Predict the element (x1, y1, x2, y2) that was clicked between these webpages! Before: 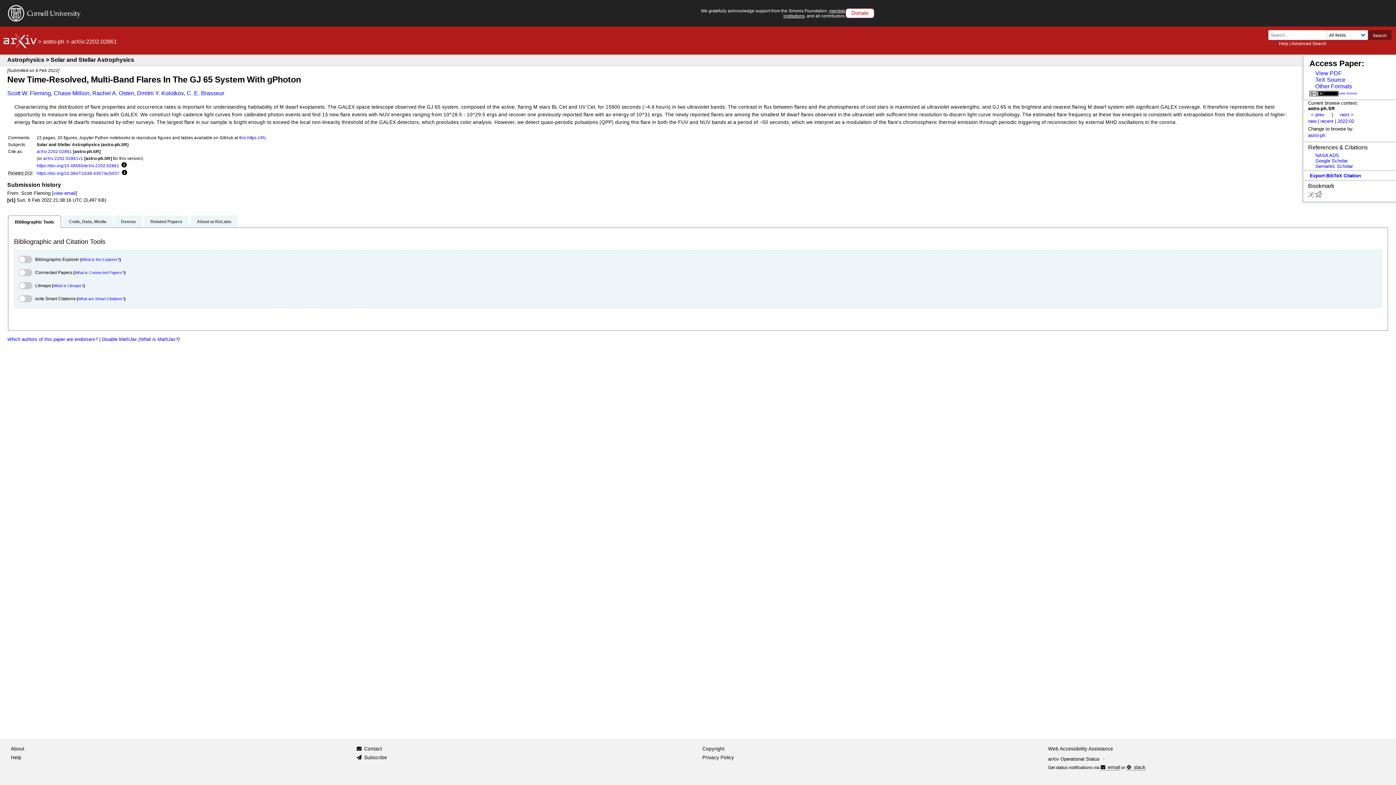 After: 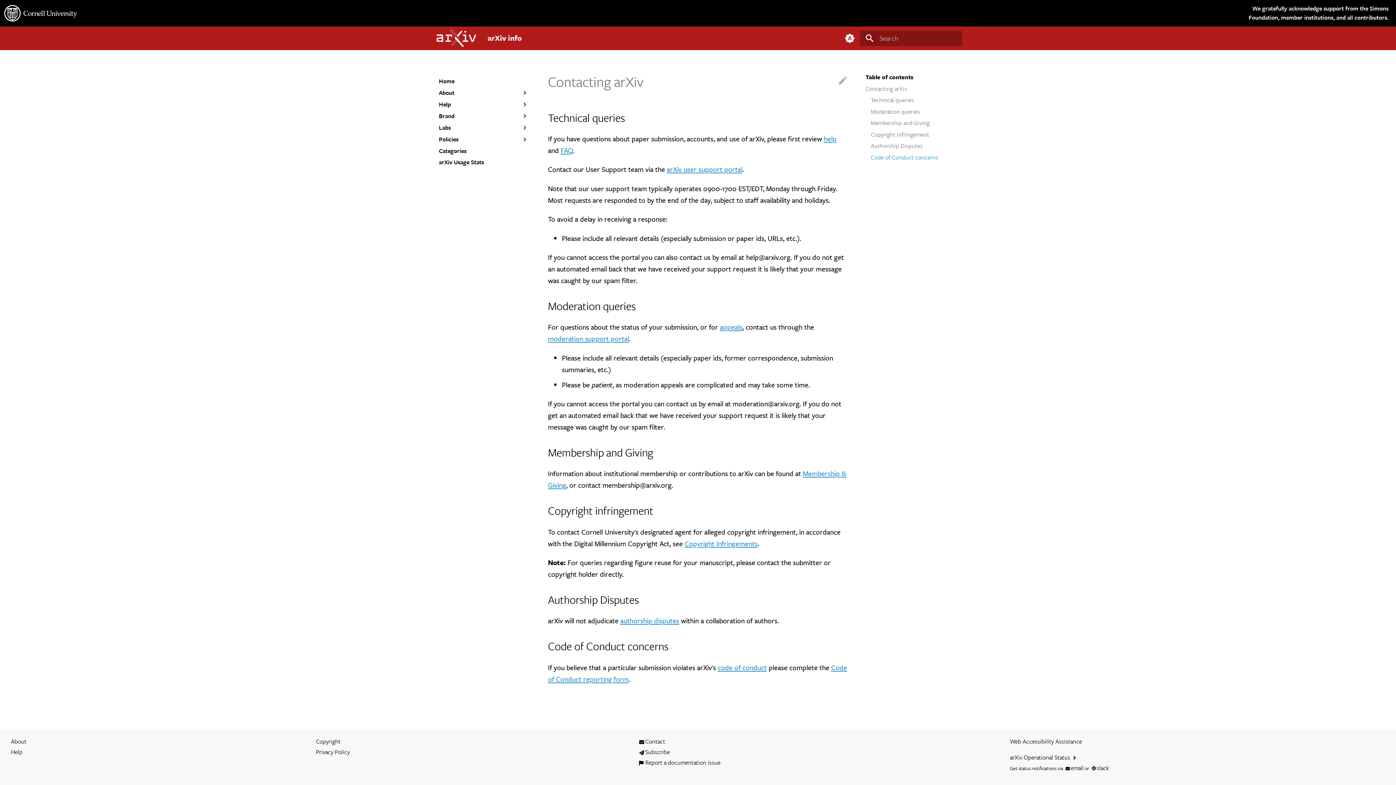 Action: bbox: (364, 745, 382, 753) label: Contact